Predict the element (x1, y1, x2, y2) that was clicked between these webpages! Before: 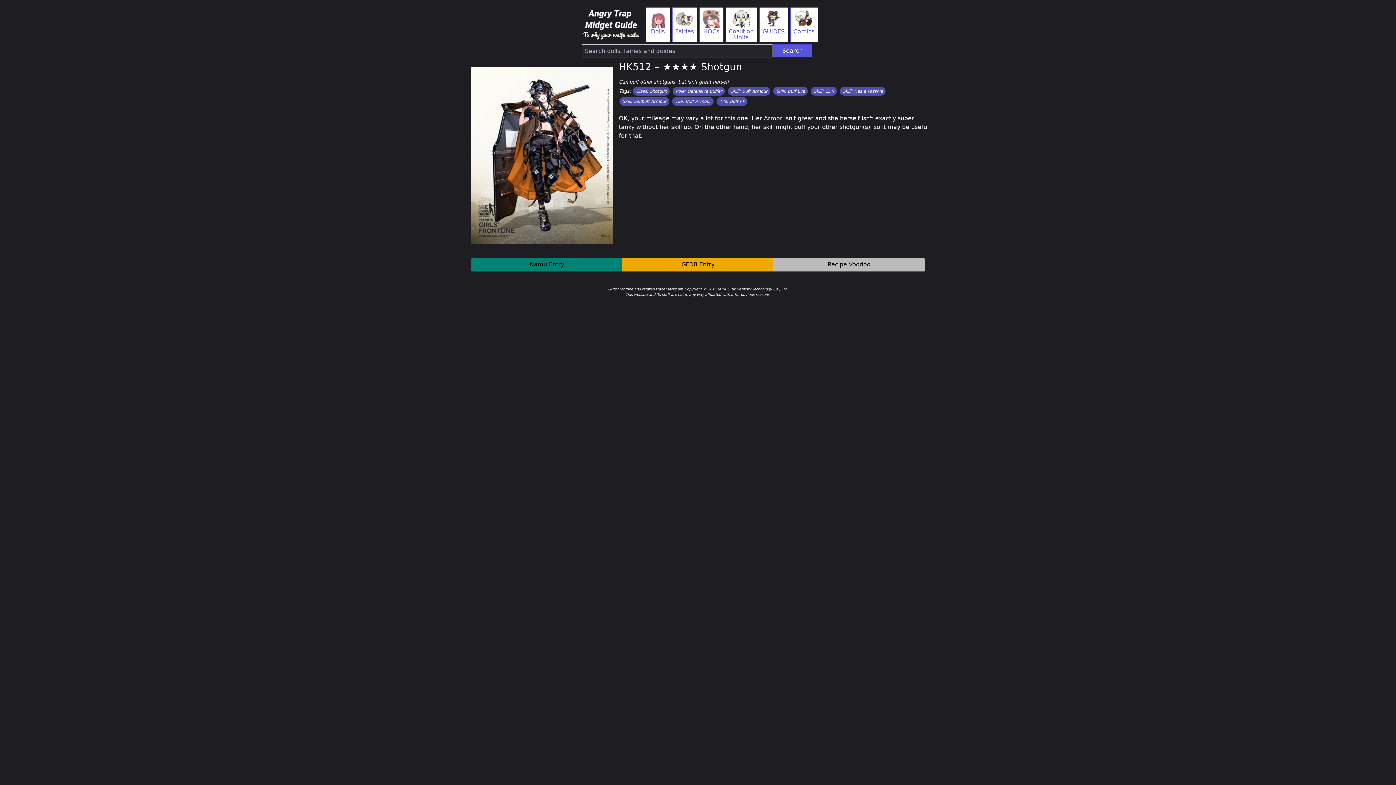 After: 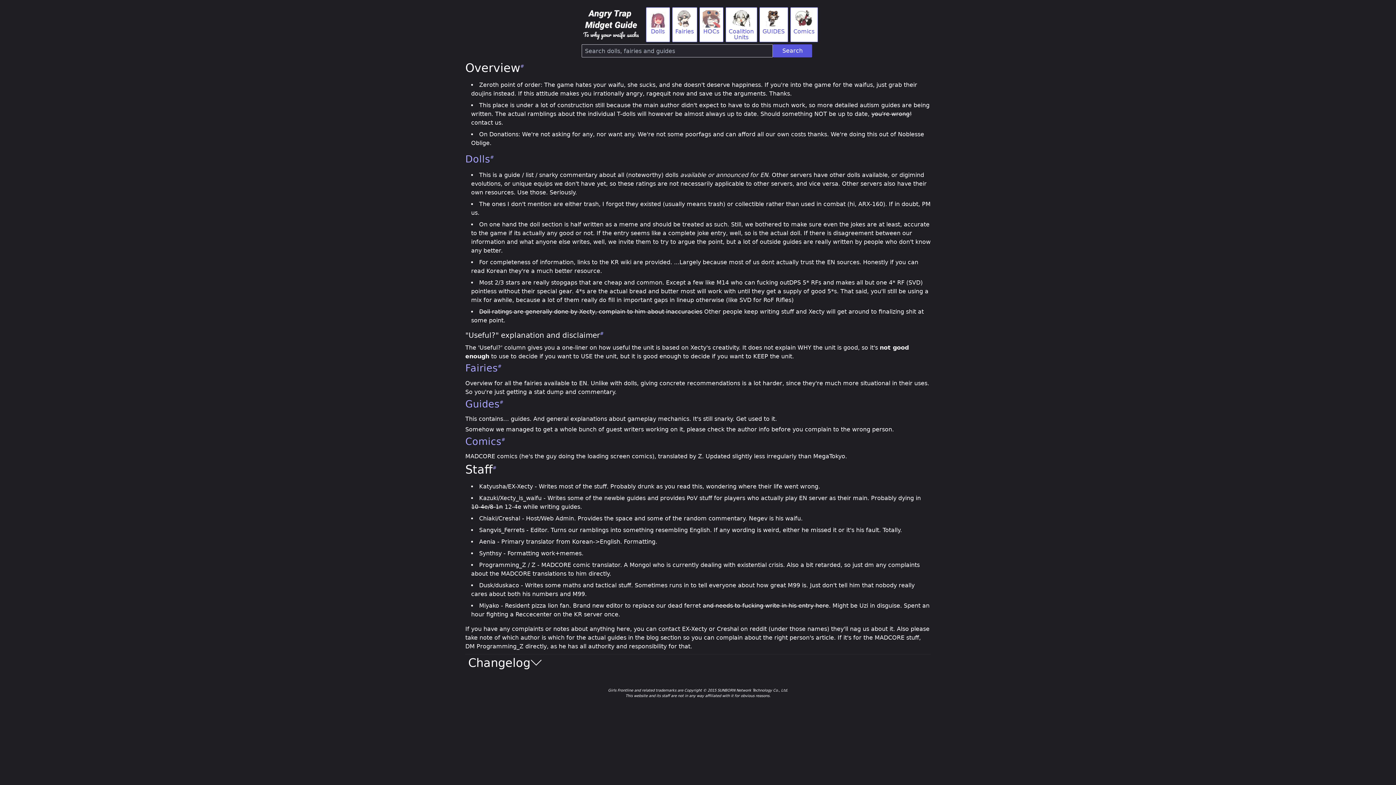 Action: bbox: (576, 7, 646, 42)